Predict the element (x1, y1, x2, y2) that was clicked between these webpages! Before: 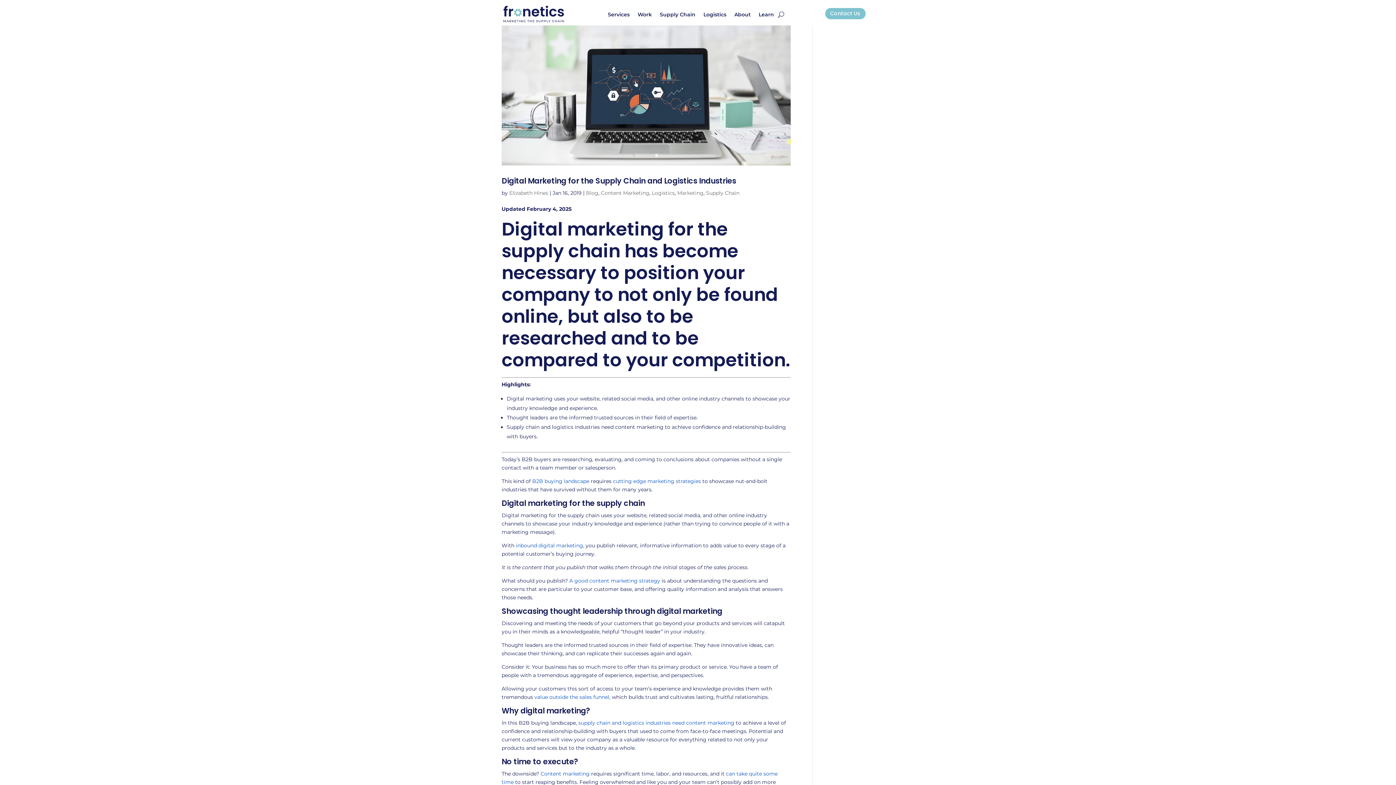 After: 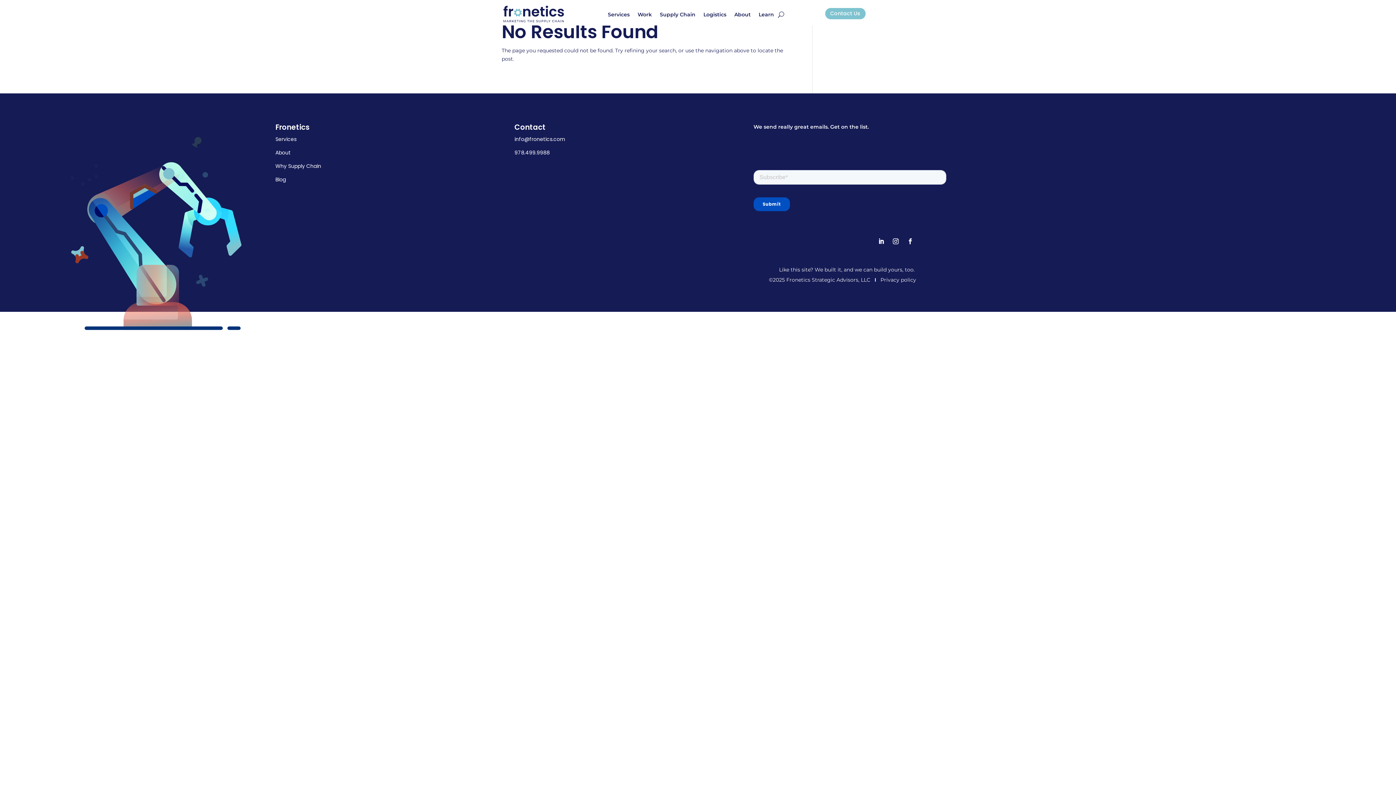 Action: label: B2B buying landscape bbox: (532, 478, 589, 484)